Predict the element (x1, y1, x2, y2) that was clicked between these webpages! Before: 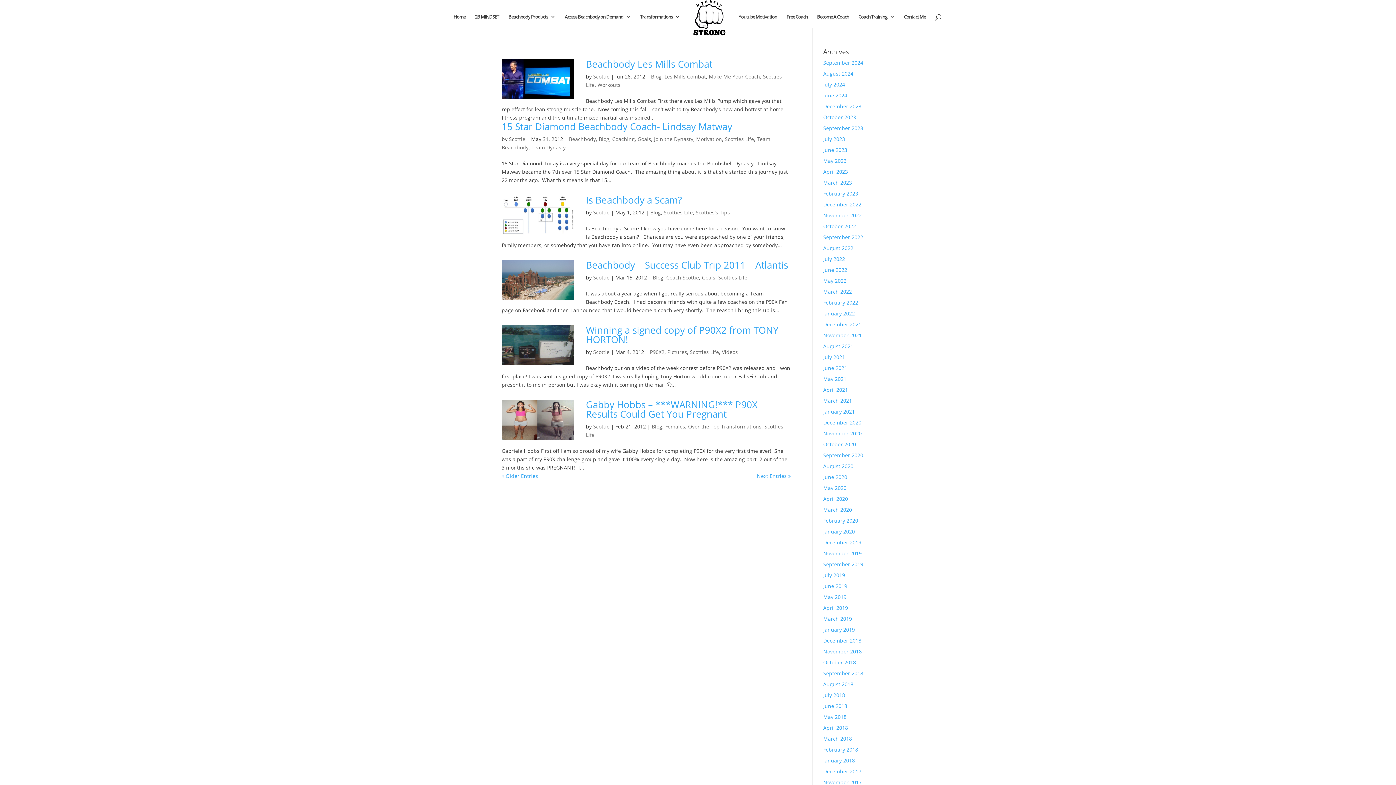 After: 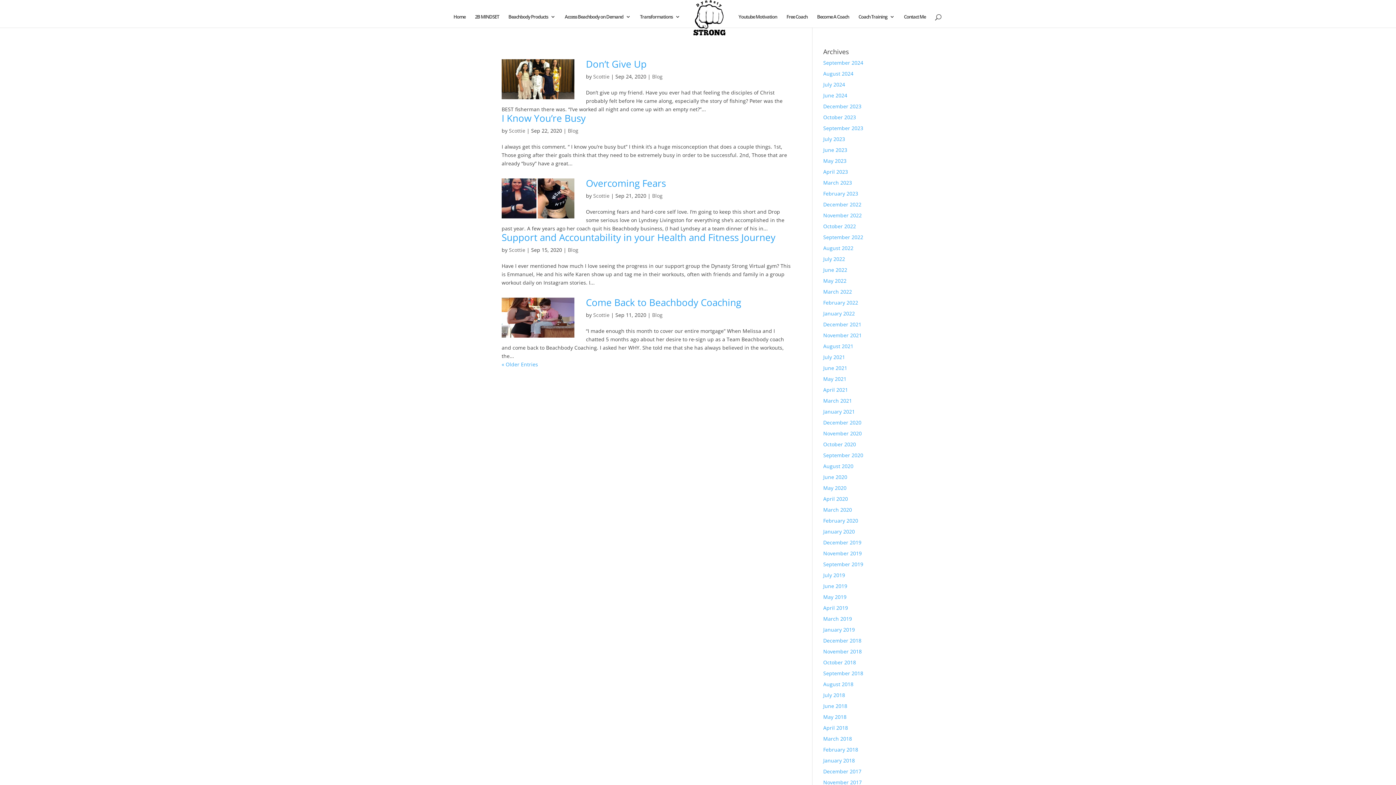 Action: bbox: (823, 452, 863, 458) label: September 2020